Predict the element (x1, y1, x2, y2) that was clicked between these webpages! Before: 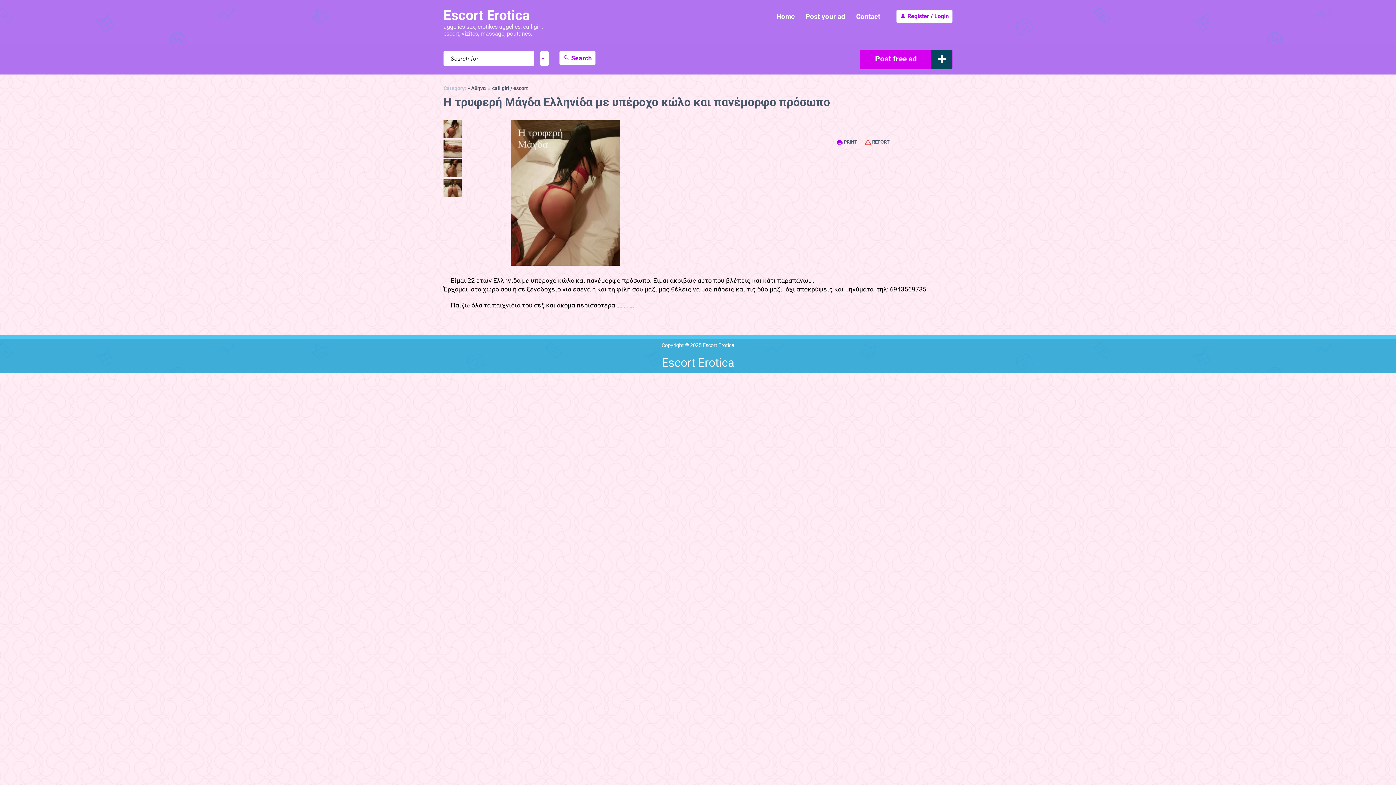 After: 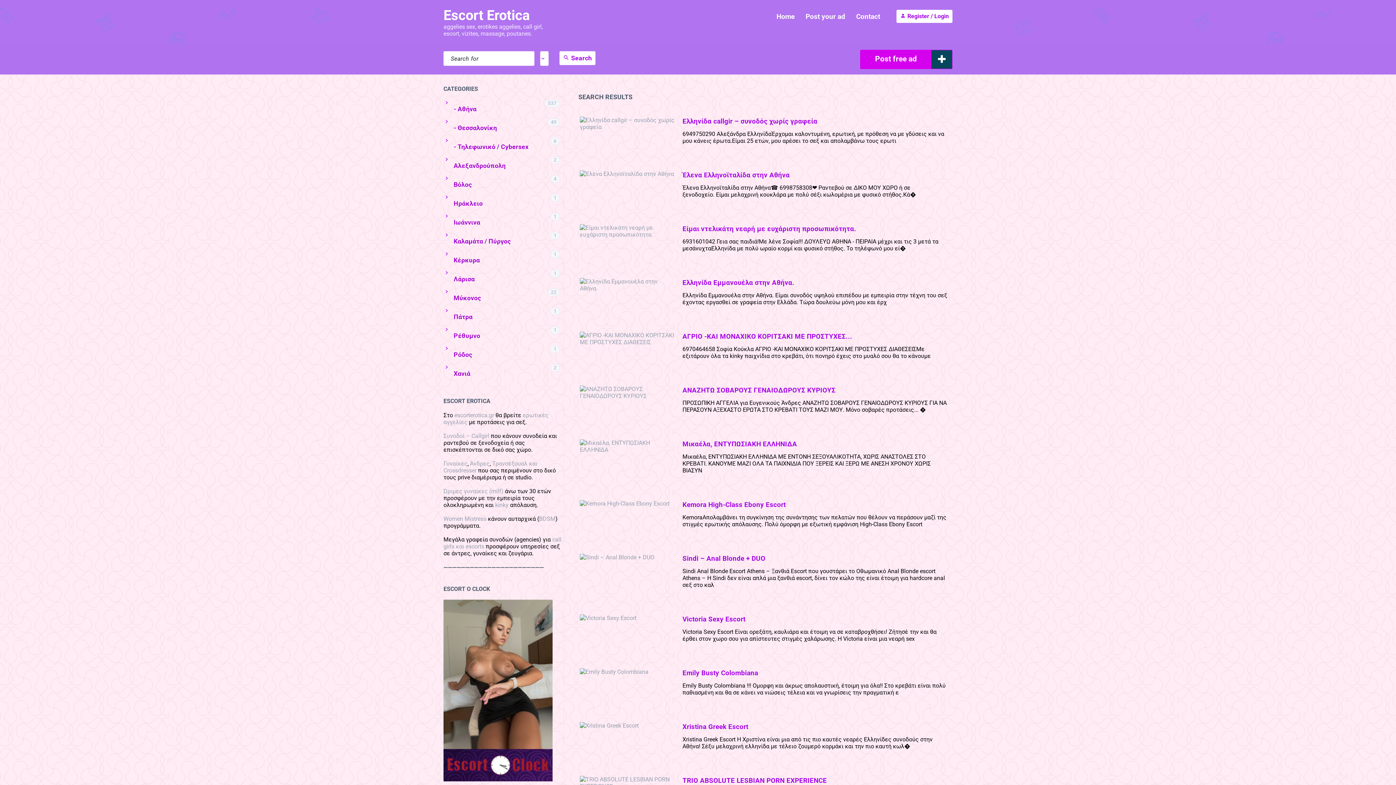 Action: bbox: (559, 51, 595, 65) label:  Search